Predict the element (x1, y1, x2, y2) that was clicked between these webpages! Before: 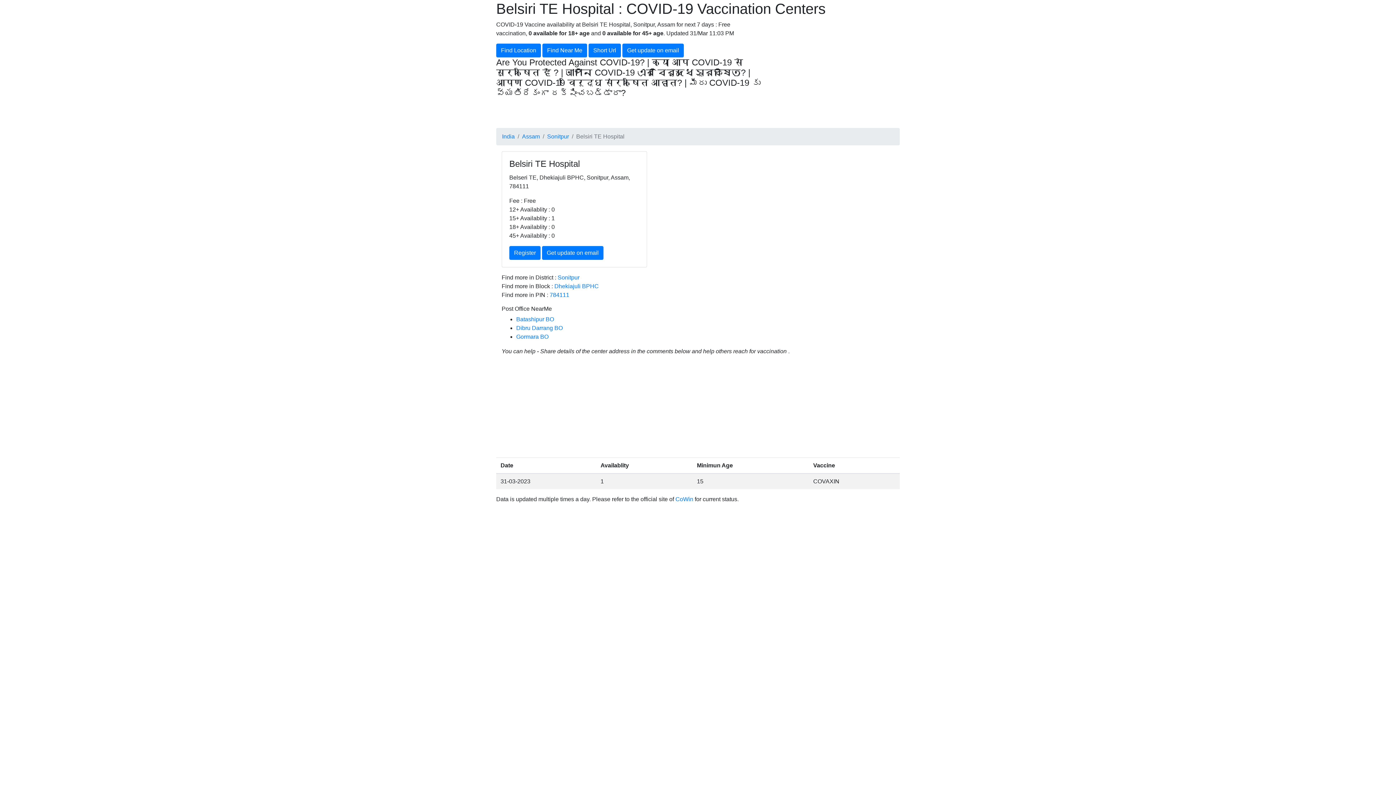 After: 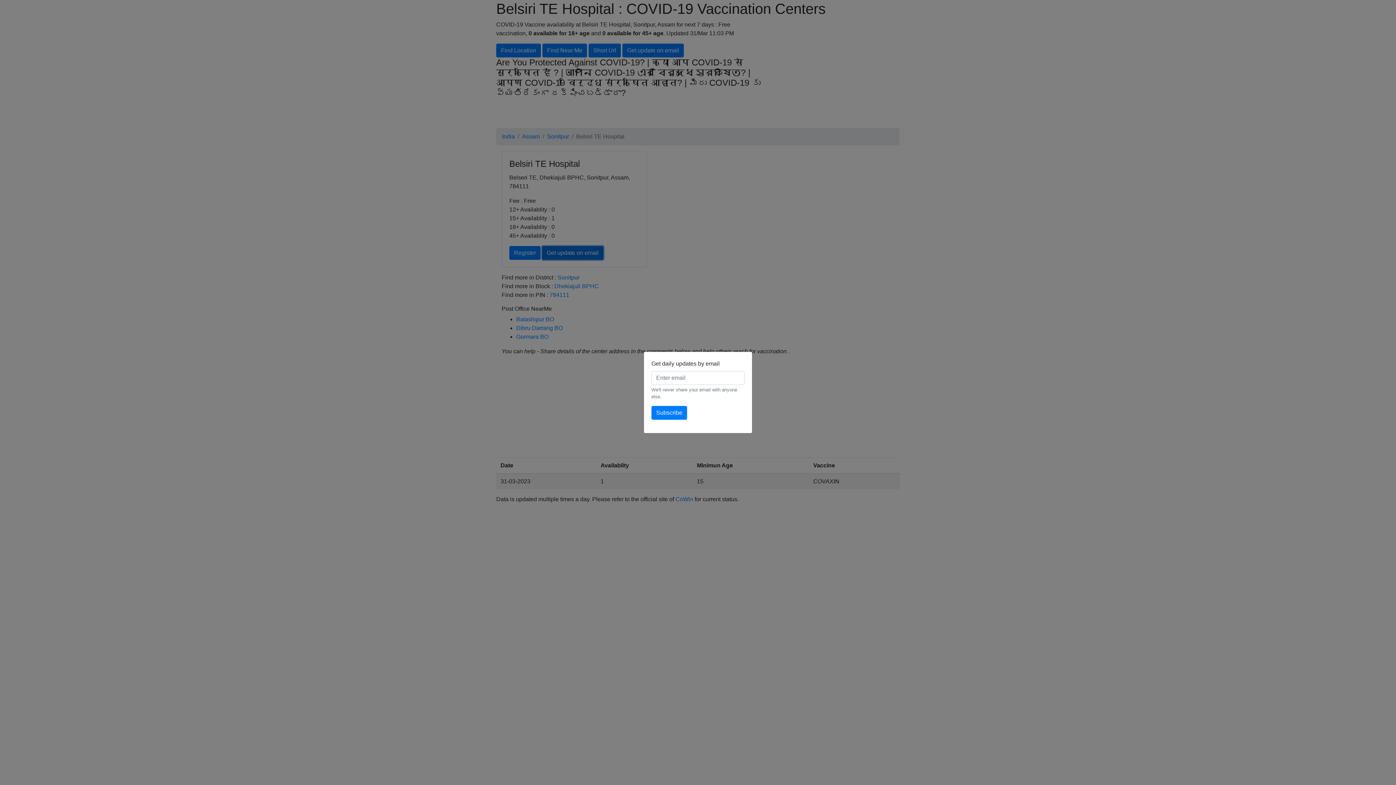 Action: label: Get update on email bbox: (542, 246, 603, 260)